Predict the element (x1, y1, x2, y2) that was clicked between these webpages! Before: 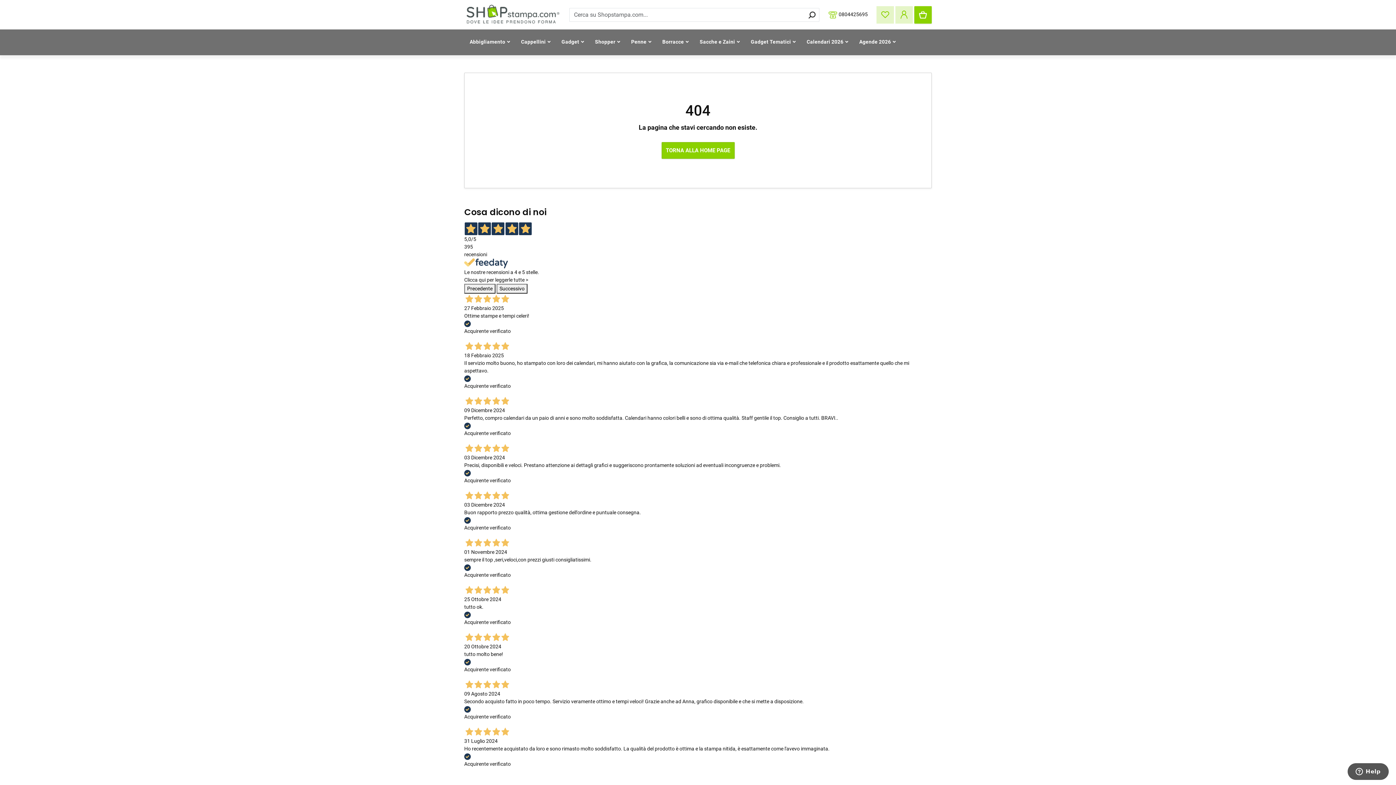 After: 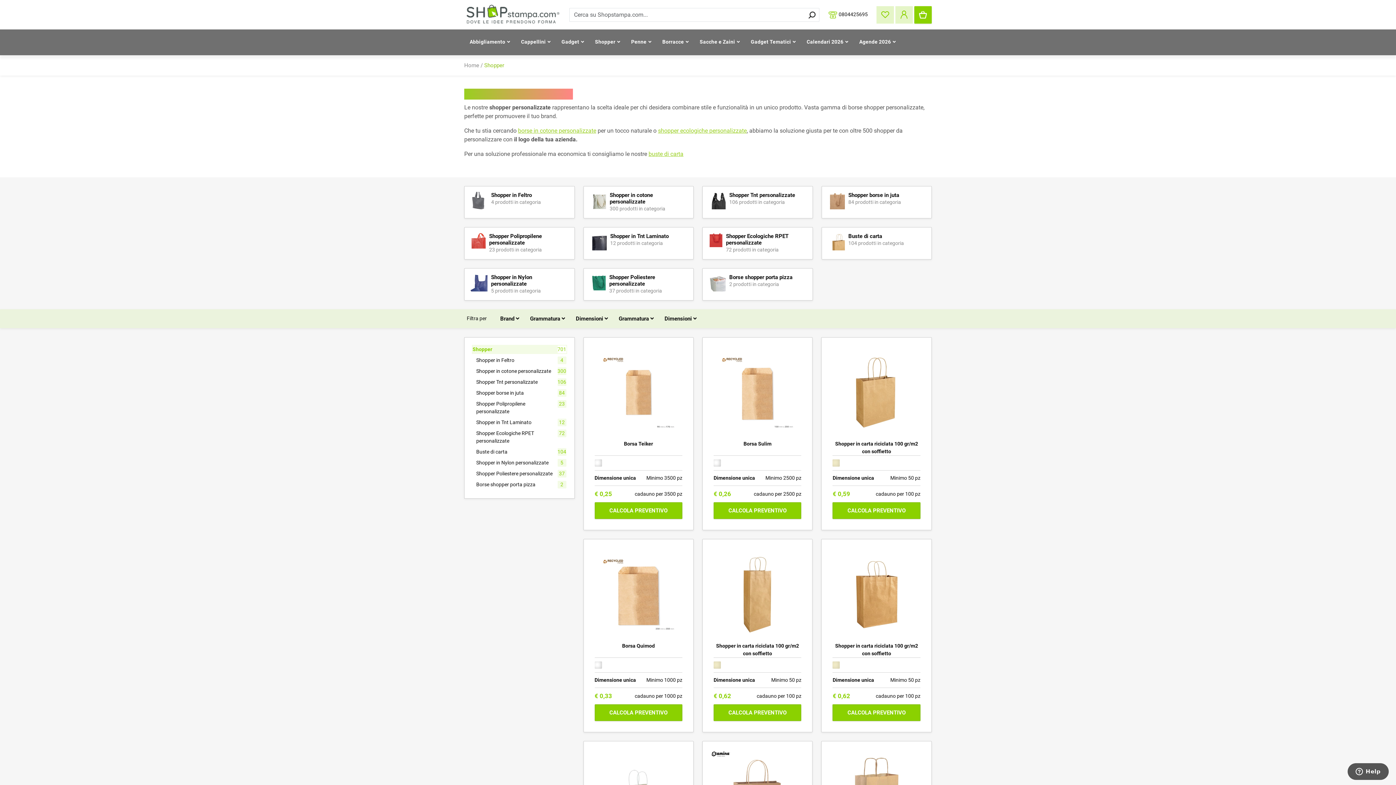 Action: bbox: (589, 34, 625, 52) label: Shopper